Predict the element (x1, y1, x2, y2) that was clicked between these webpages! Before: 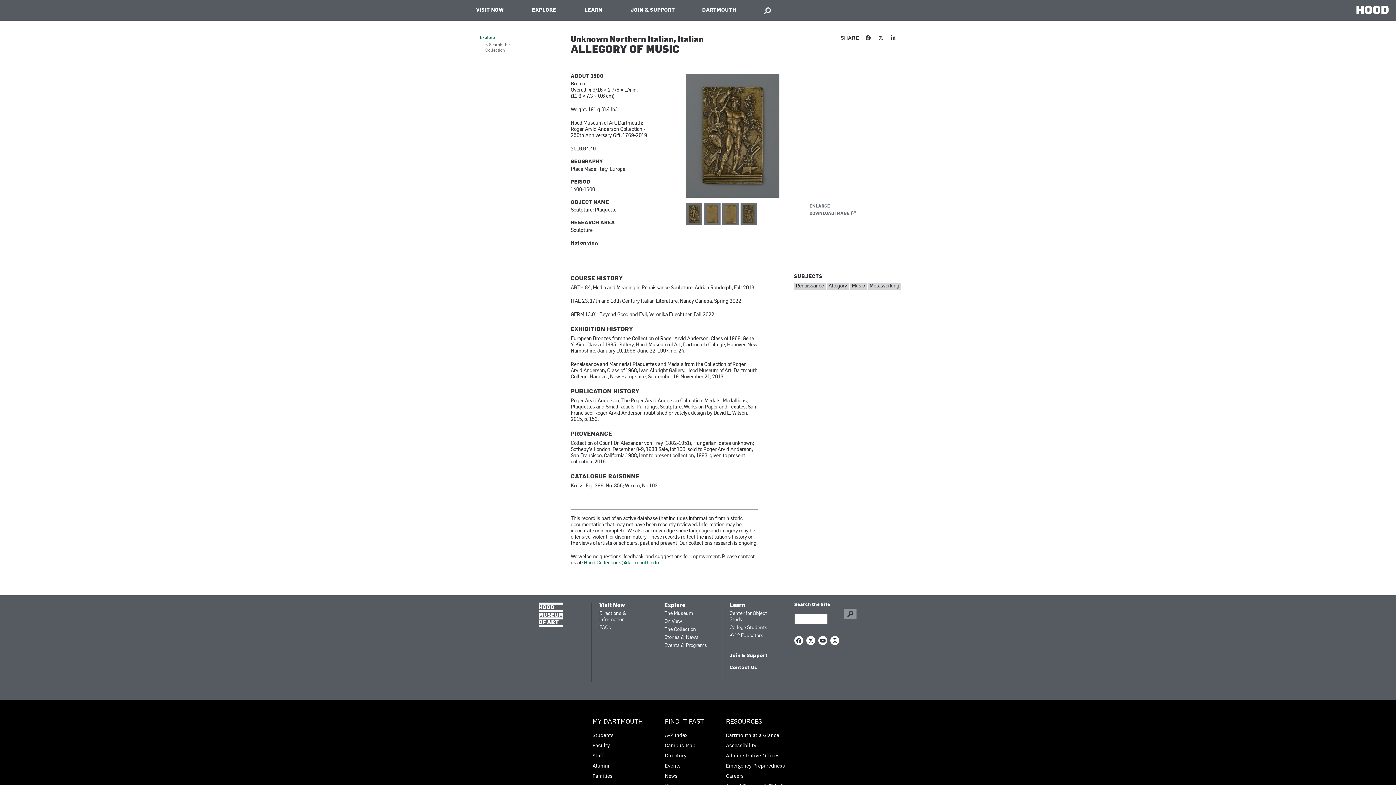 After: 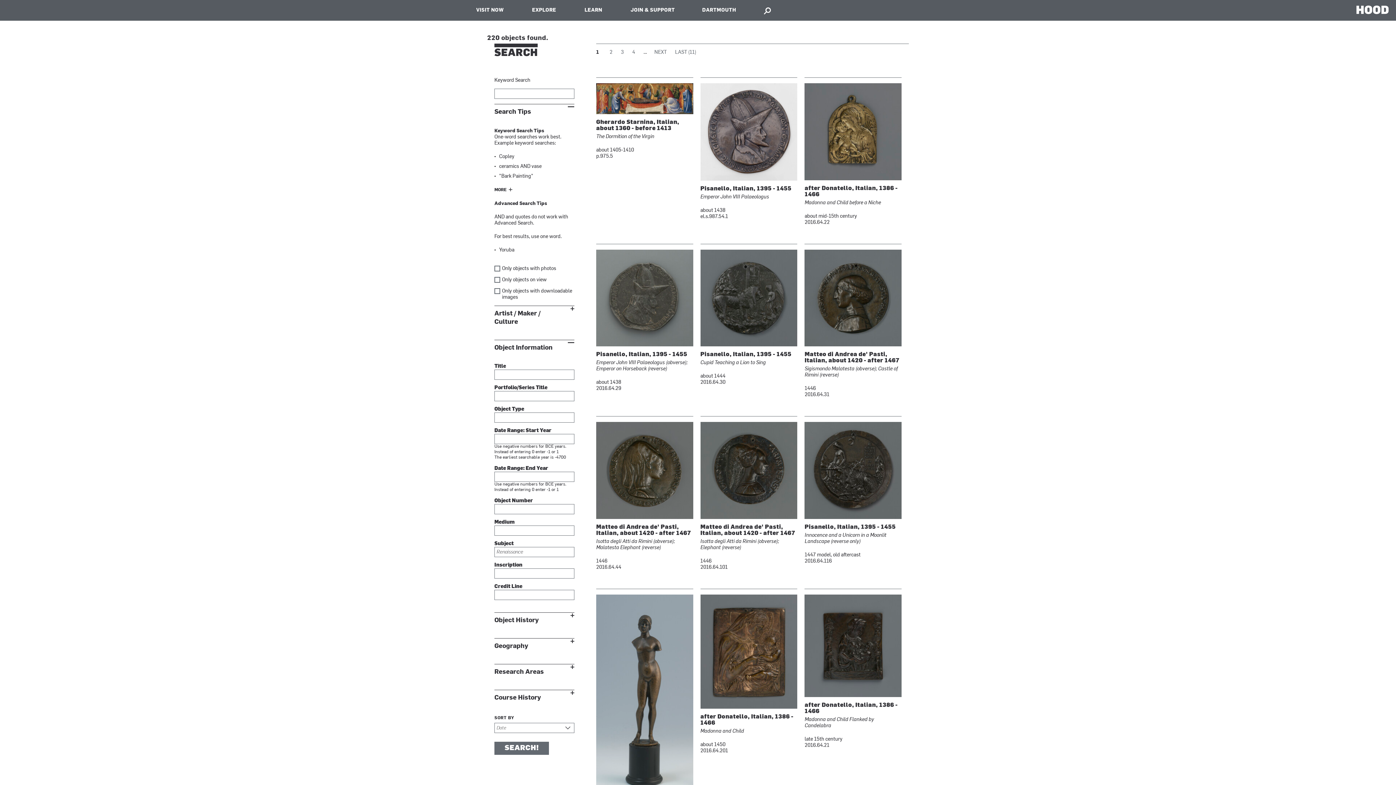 Action: label: Renaissance bbox: (794, 282, 825, 289)